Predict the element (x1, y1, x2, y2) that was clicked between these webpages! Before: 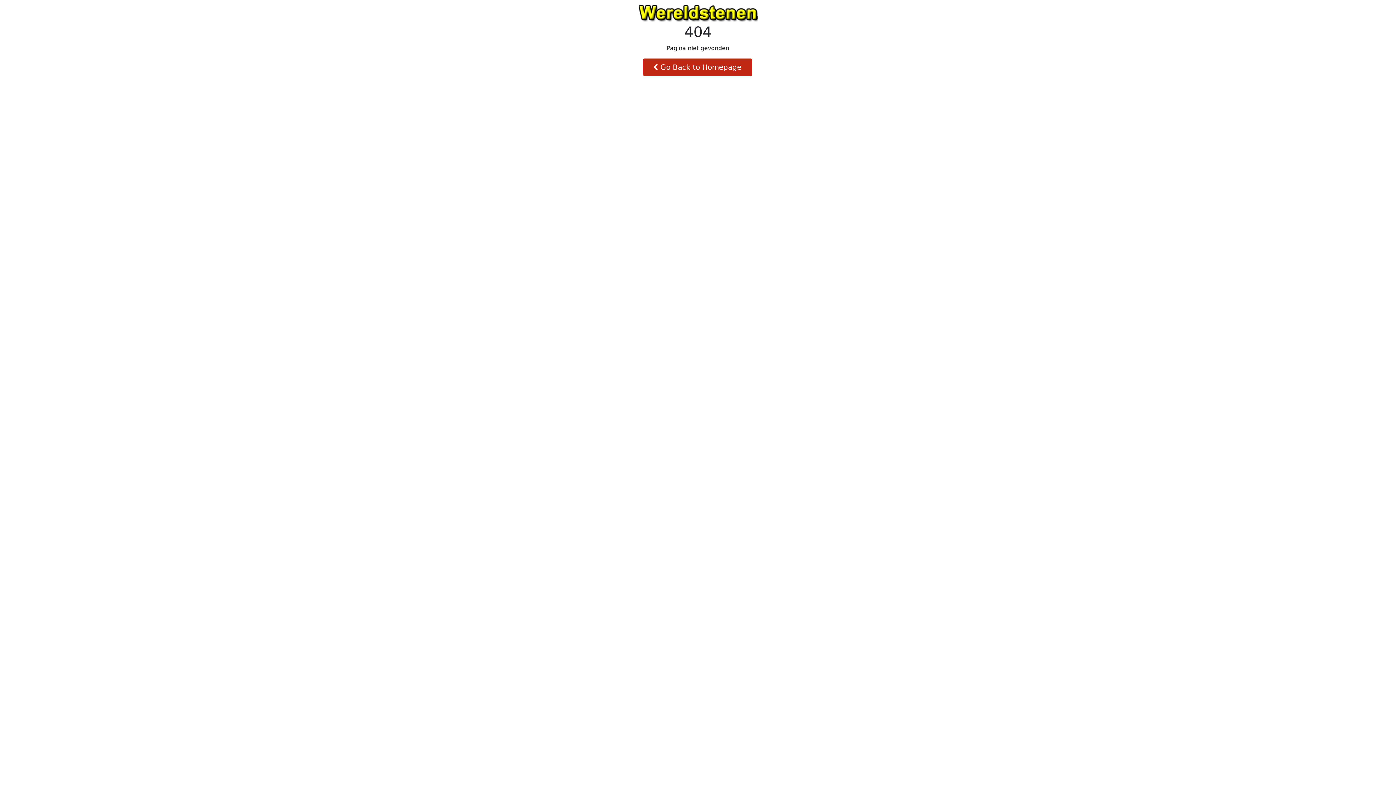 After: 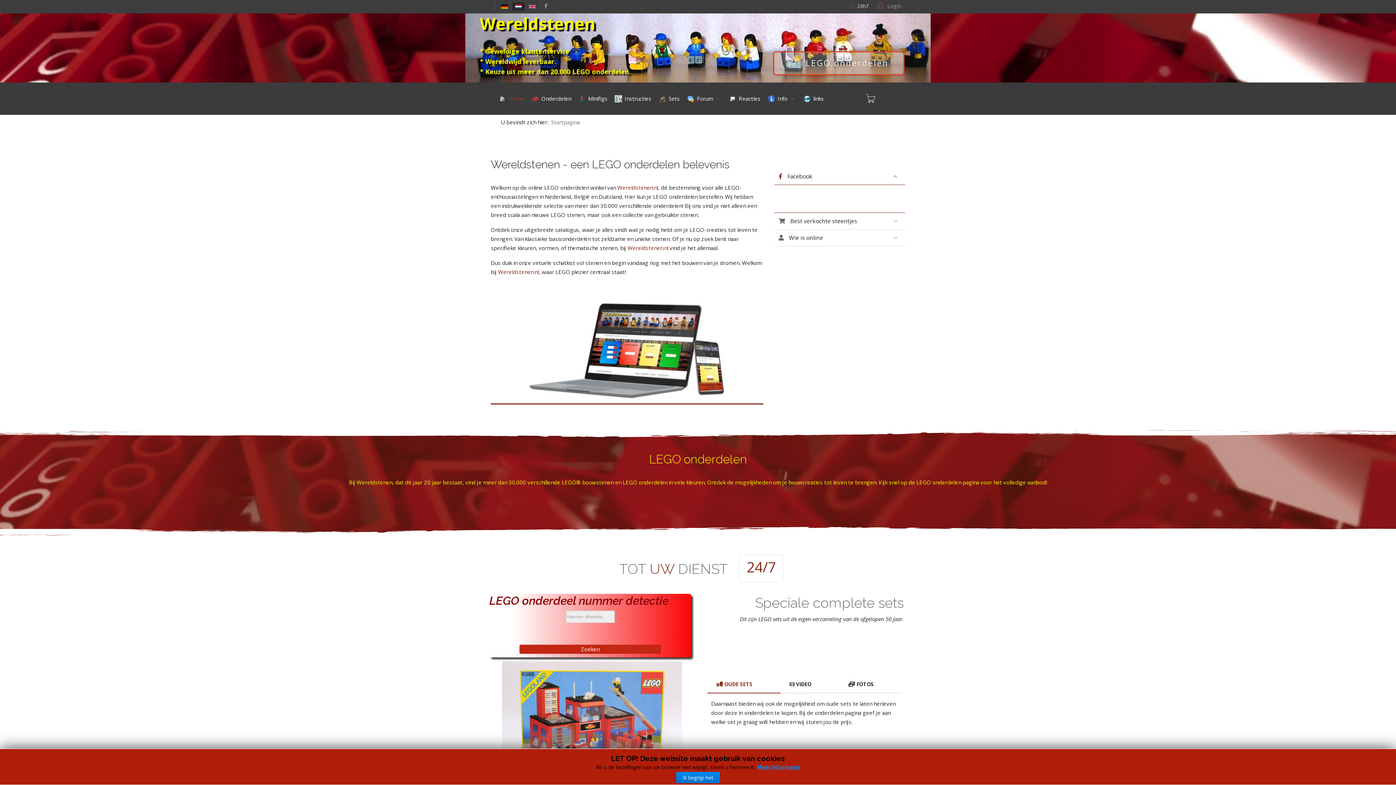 Action: label:  Go Back to Homepage bbox: (643, 58, 752, 76)